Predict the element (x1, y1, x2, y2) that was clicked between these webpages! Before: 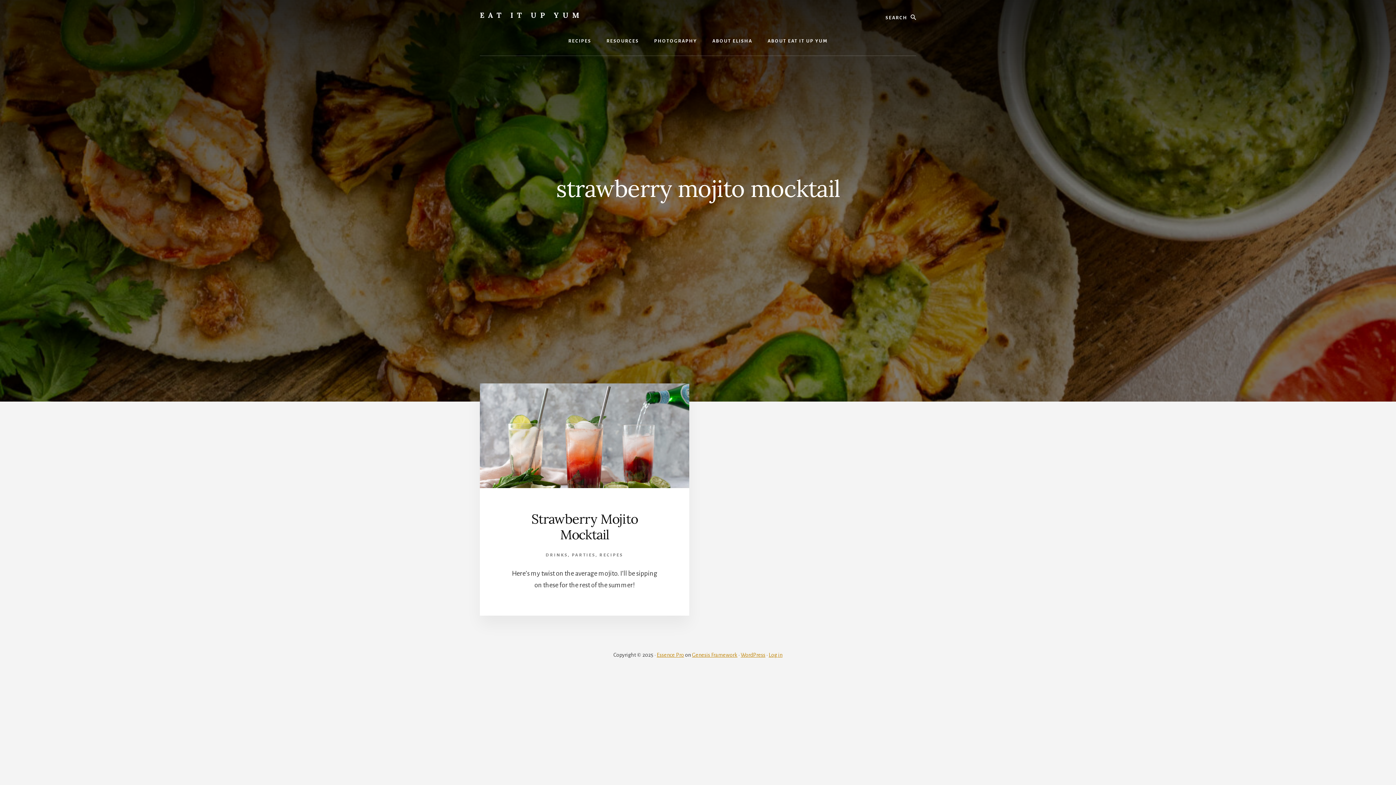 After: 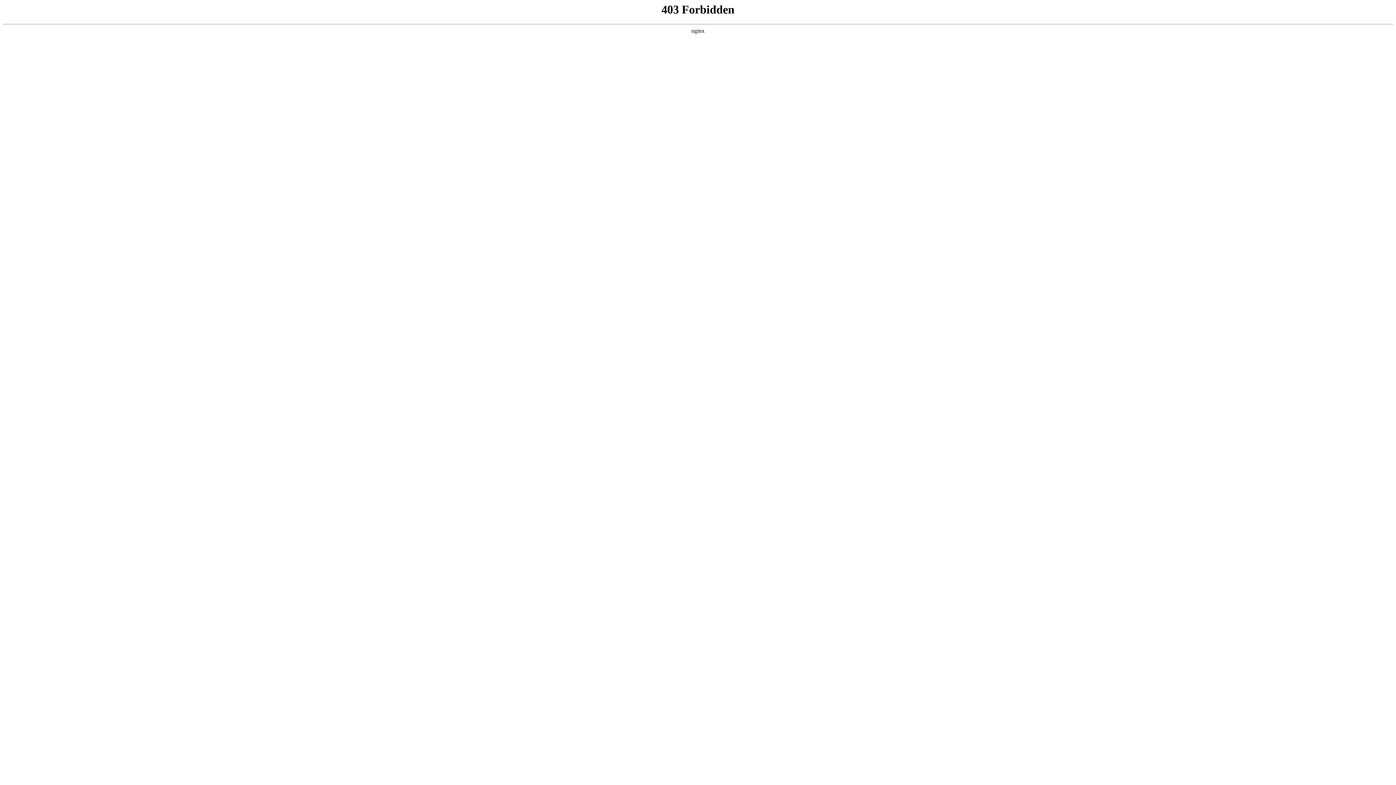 Action: label: WordPress bbox: (740, 652, 765, 658)